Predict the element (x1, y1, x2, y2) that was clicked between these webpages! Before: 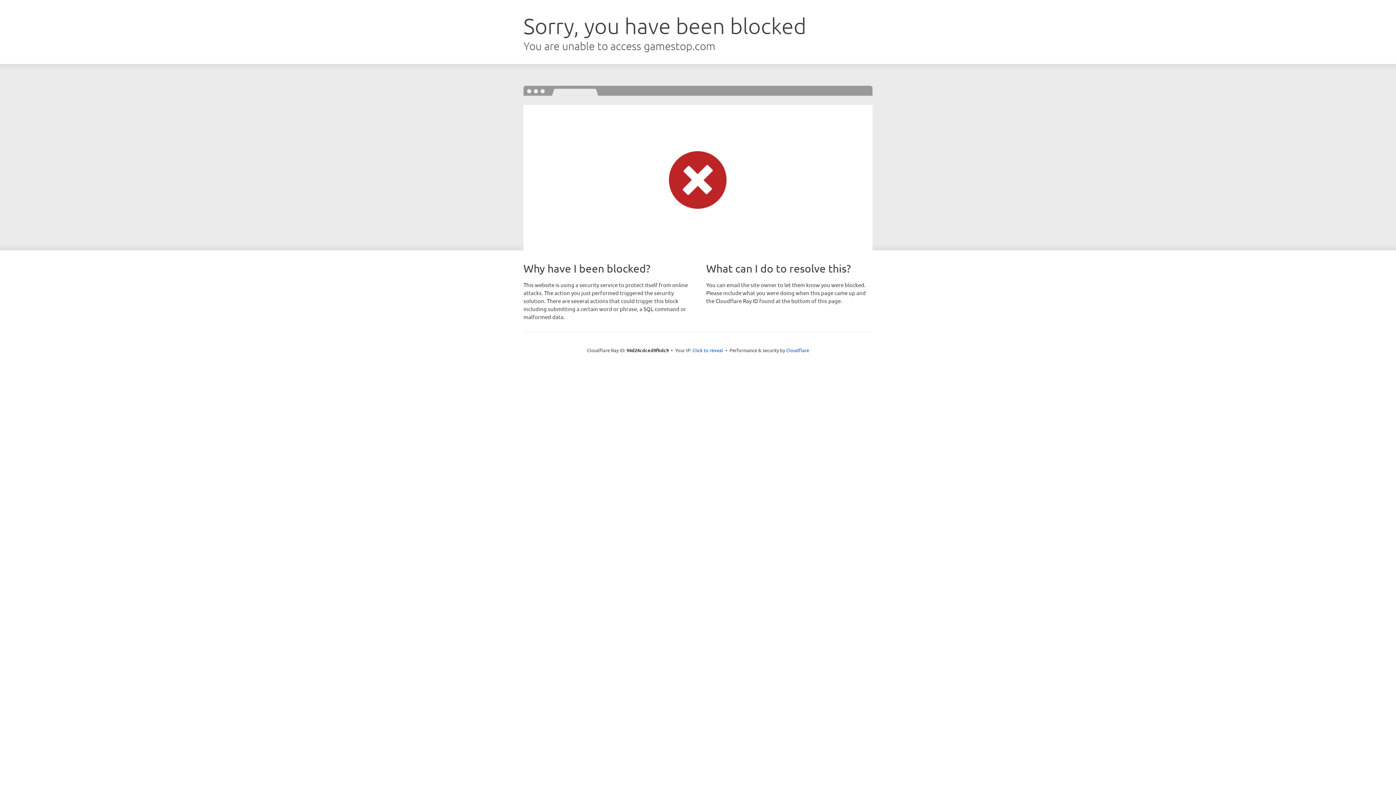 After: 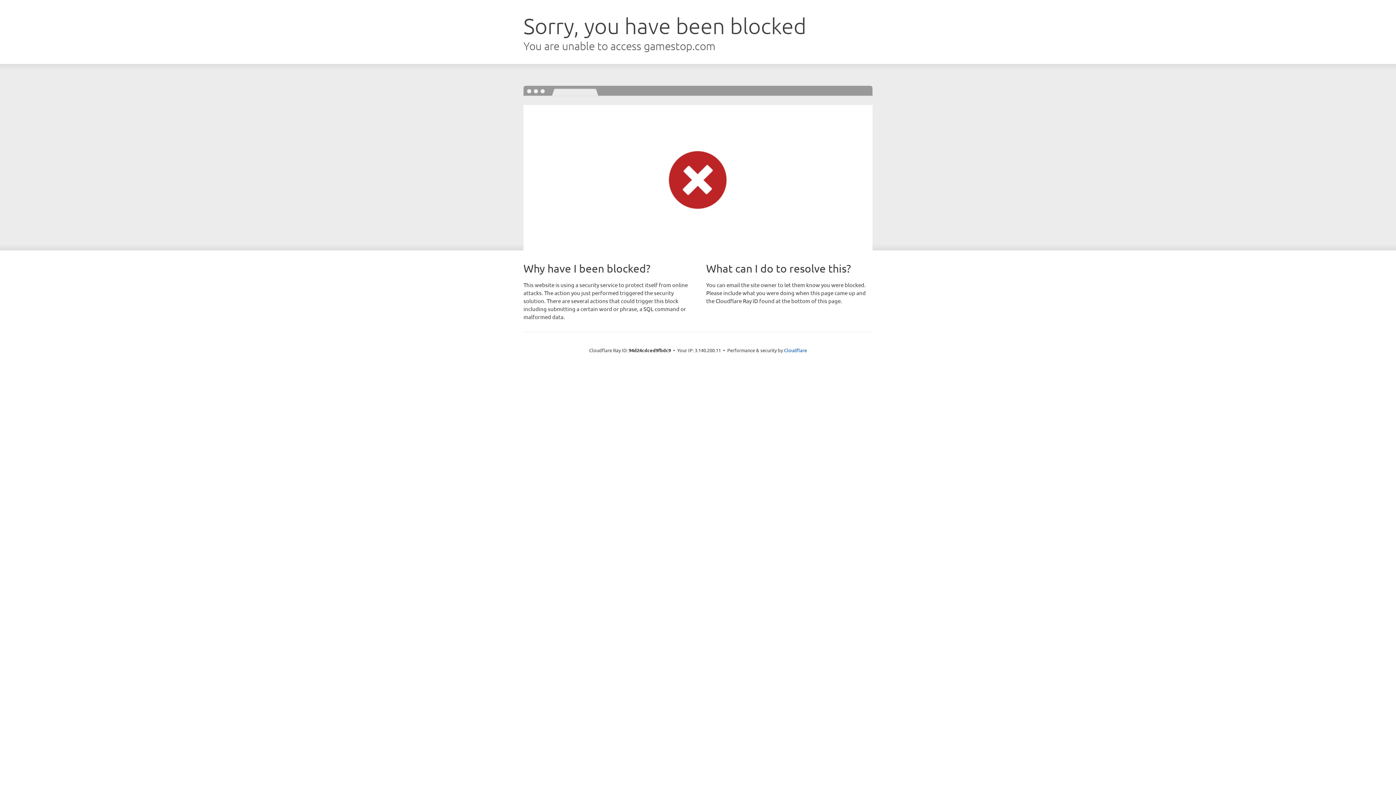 Action: bbox: (692, 346, 723, 353) label: Click to reveal